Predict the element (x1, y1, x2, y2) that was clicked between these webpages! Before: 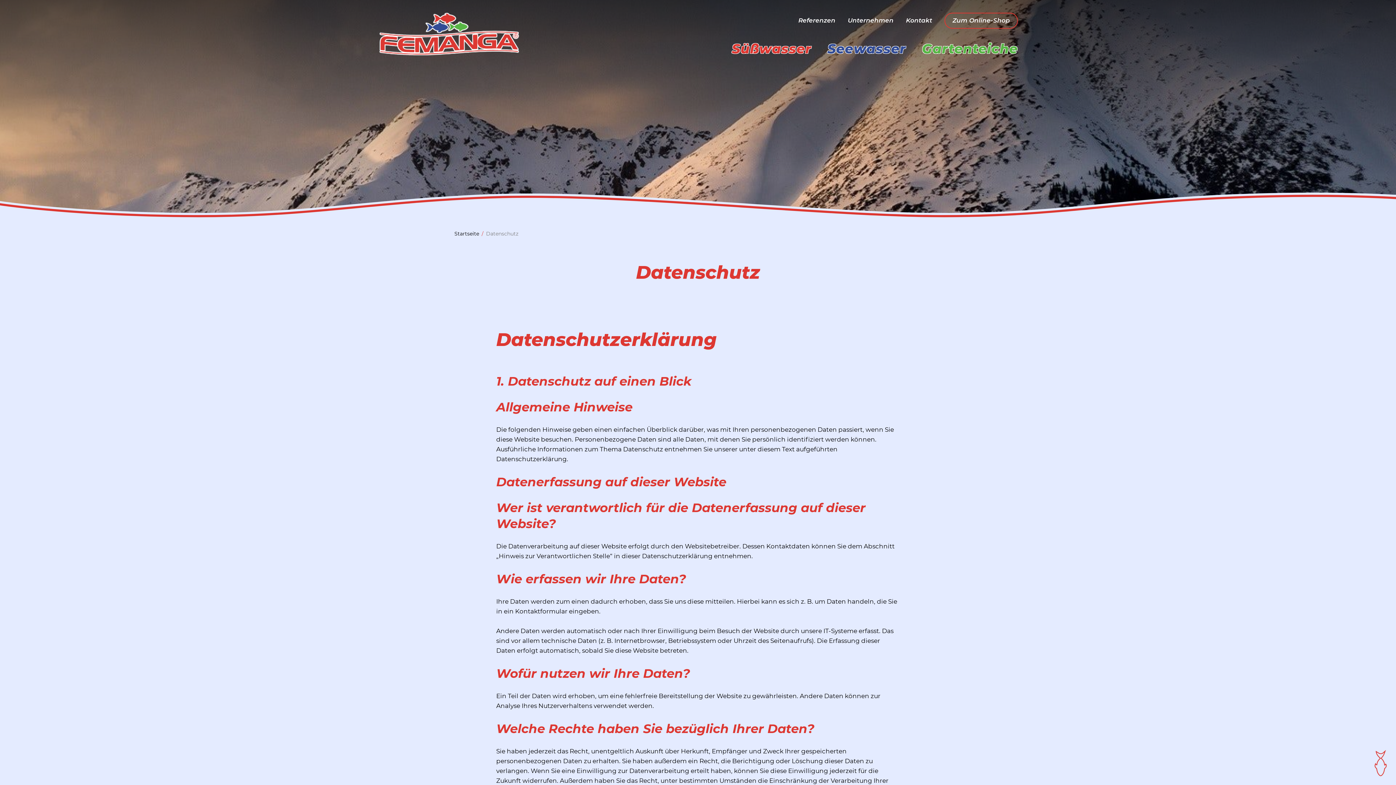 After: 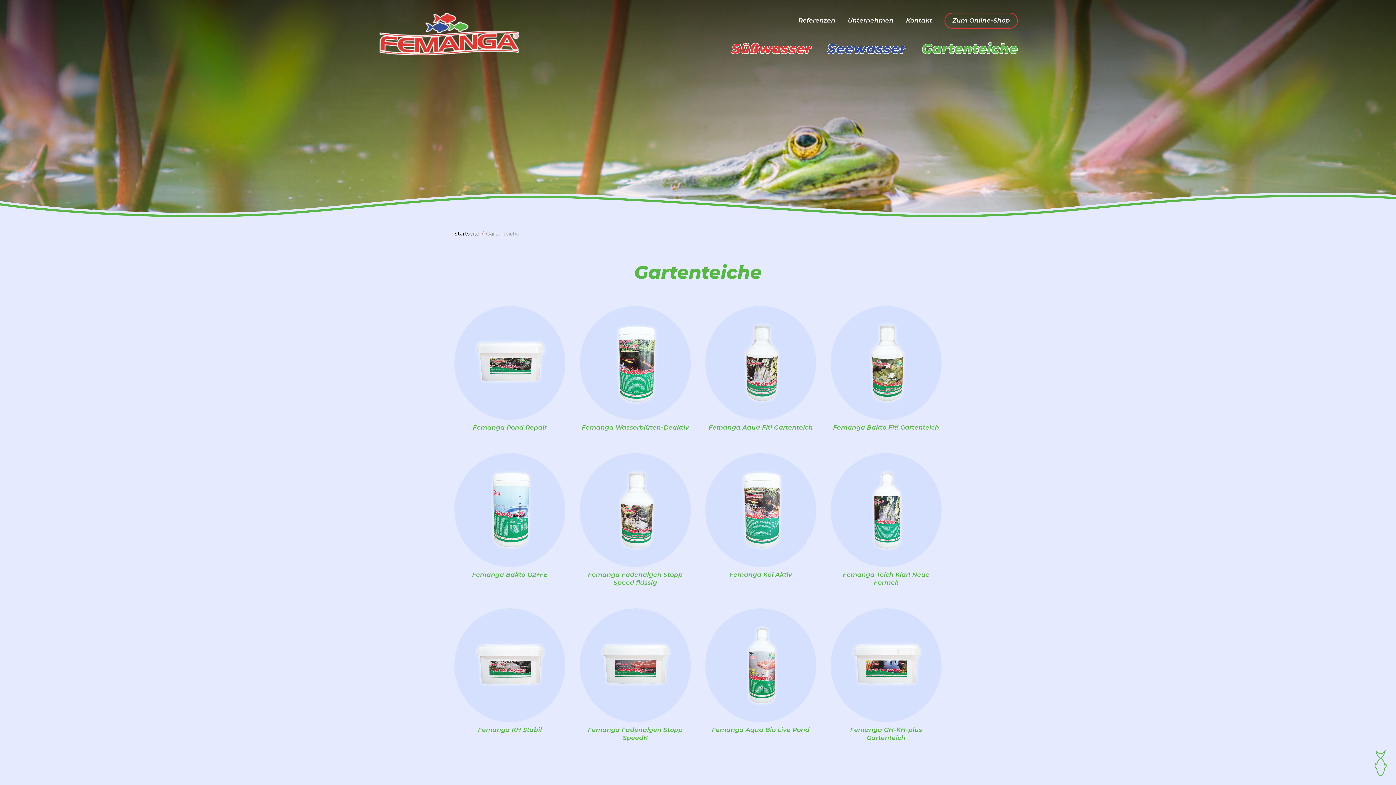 Action: bbox: (922, 40, 1018, 56) label: Gartenteiche